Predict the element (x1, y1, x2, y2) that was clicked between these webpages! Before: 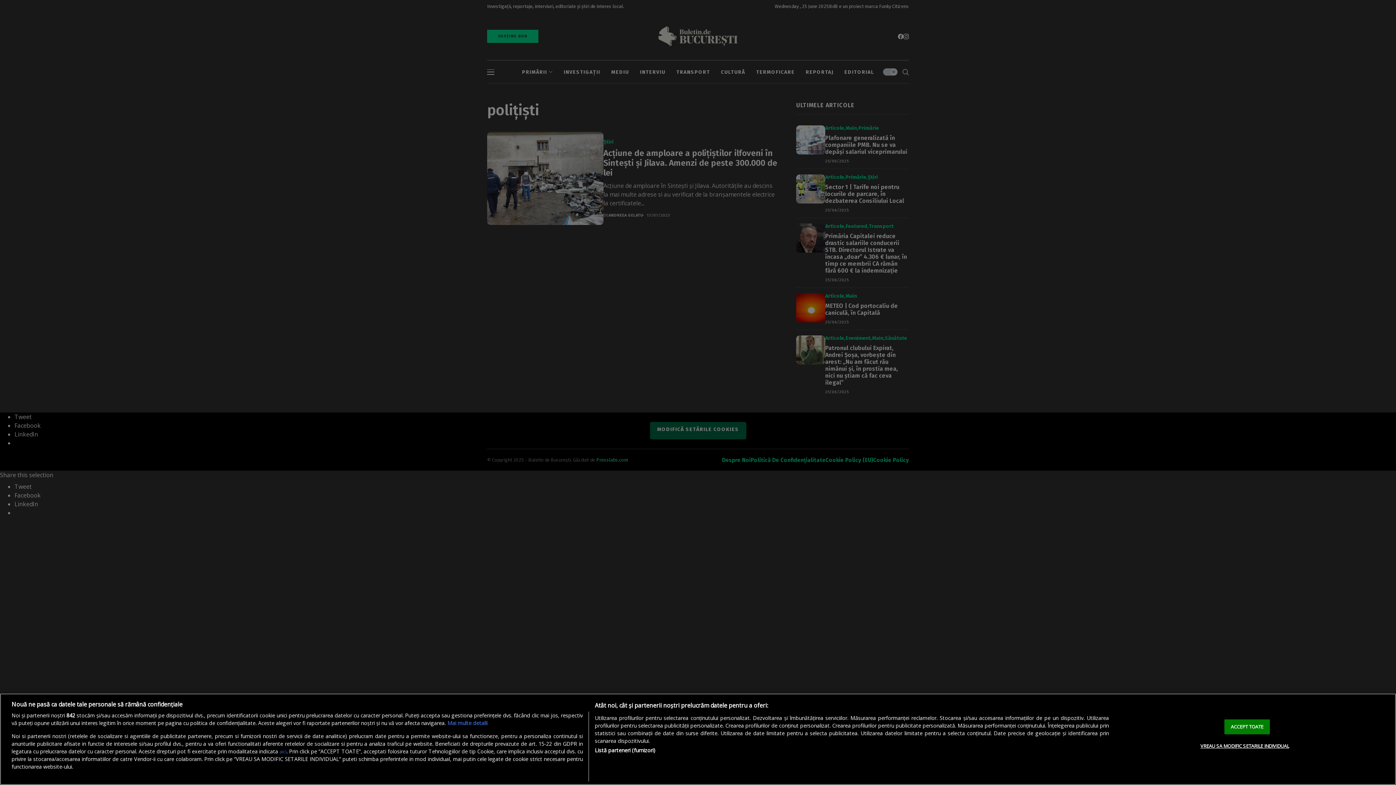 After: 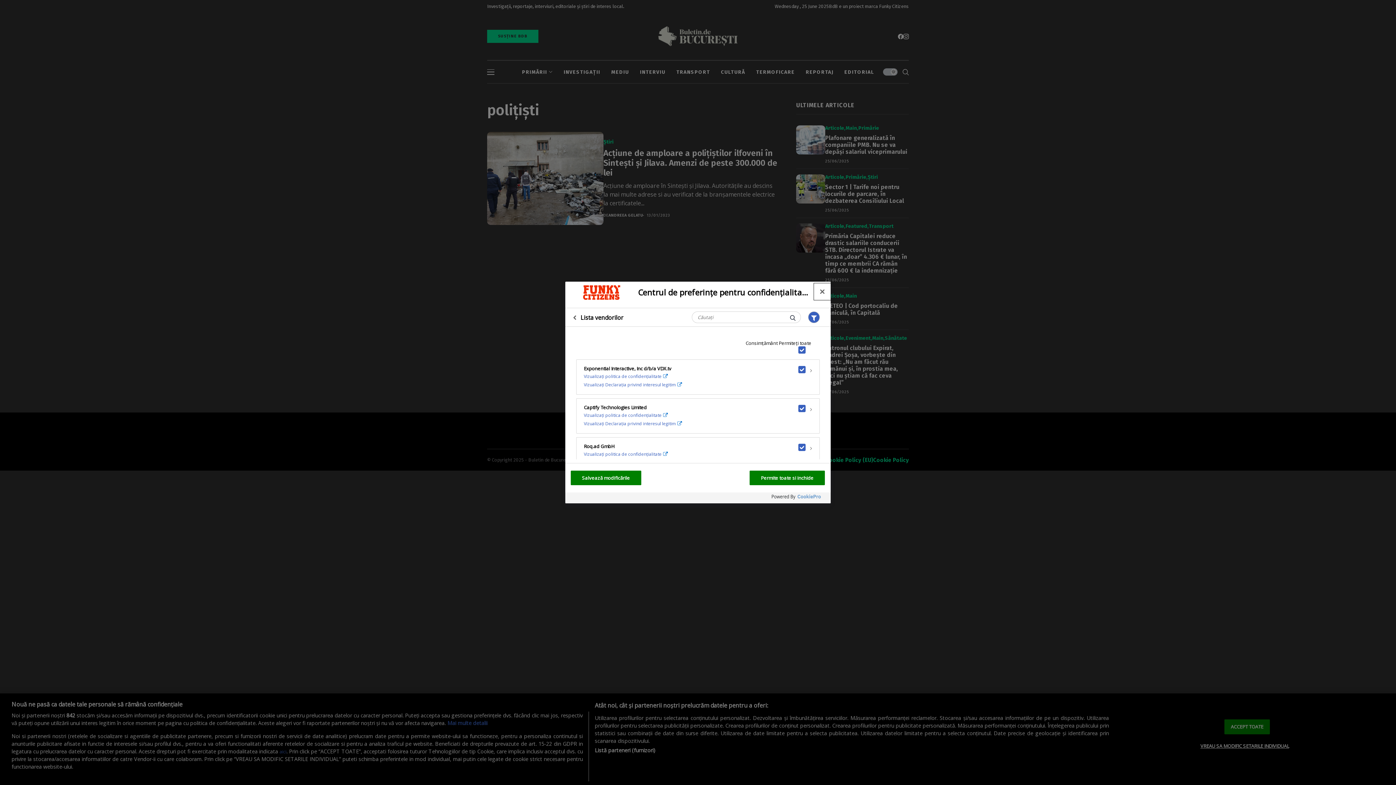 Action: bbox: (594, 746, 655, 754) label: Listă parteneri (furnizori)